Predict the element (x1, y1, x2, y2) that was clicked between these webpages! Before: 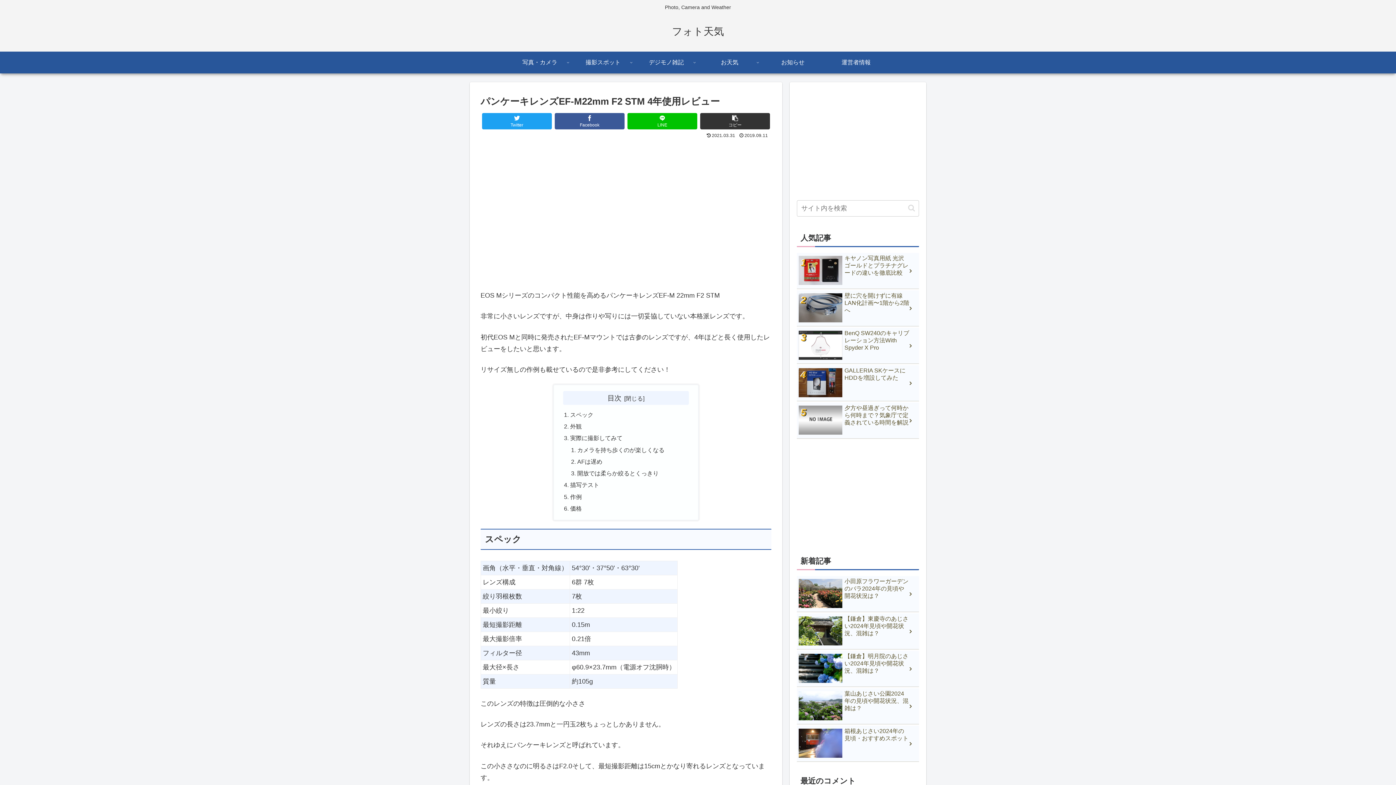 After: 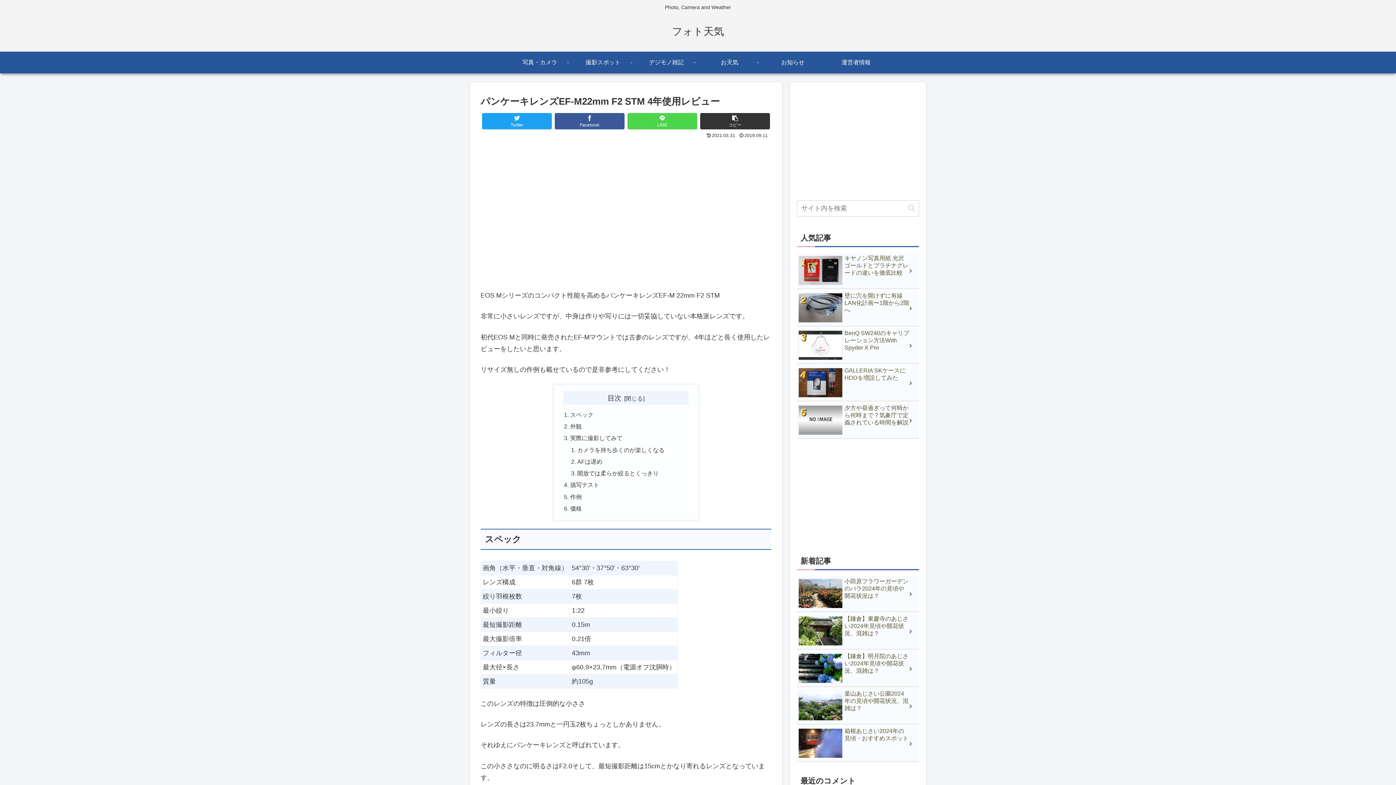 Action: bbox: (627, 113, 697, 129) label: LINE